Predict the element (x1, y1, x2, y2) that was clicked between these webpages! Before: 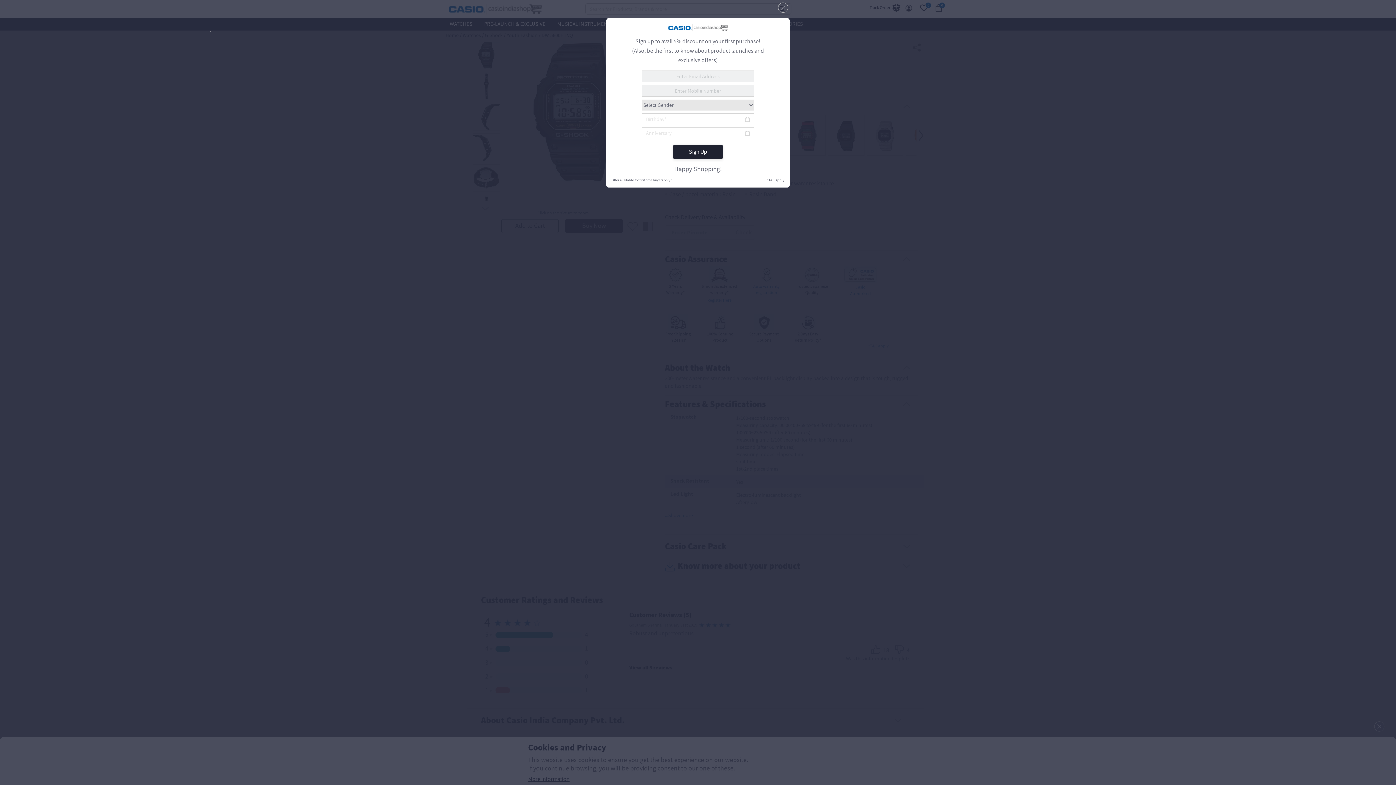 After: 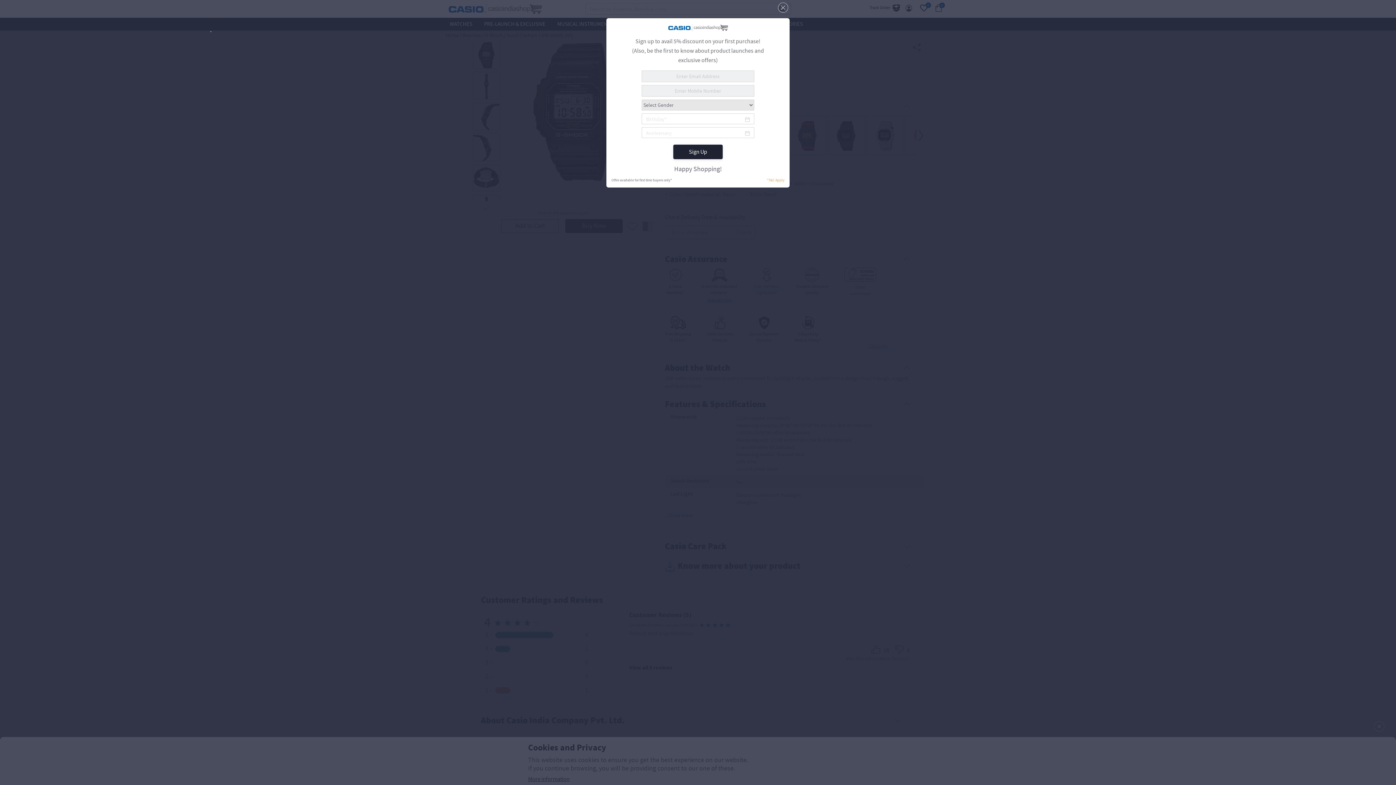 Action: label: *T&C Apply bbox: (767, 177, 784, 182)